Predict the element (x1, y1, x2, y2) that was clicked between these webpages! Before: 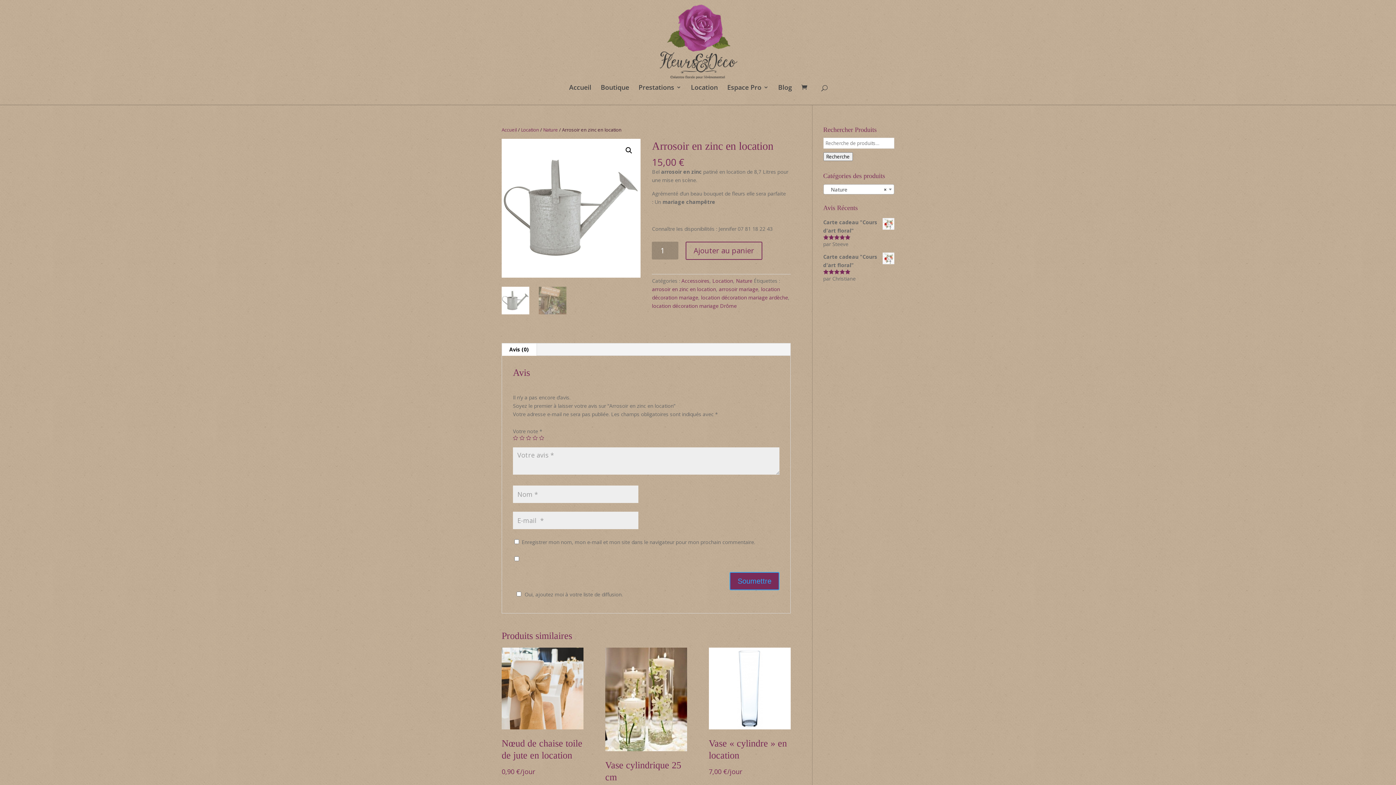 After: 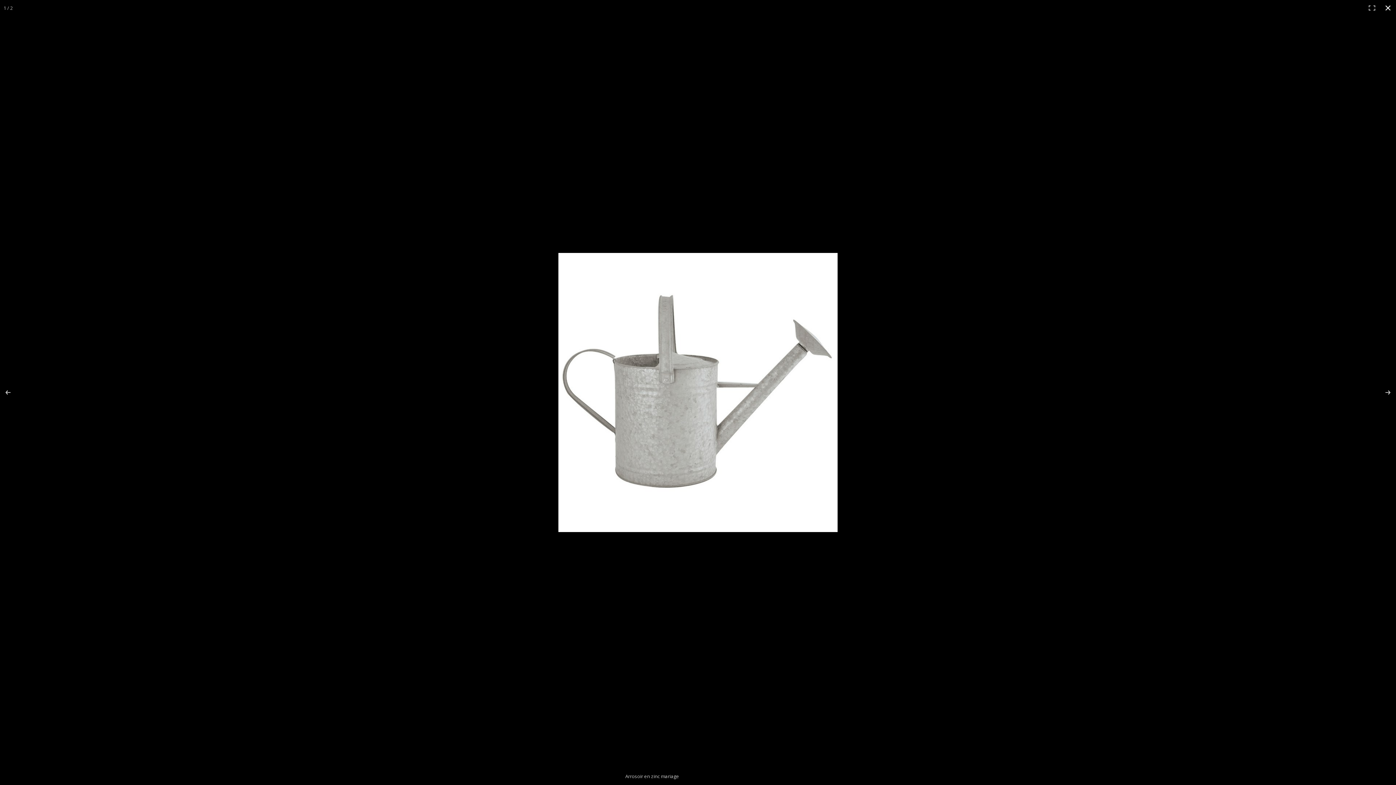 Action: bbox: (622, 143, 635, 157) label: 🔍